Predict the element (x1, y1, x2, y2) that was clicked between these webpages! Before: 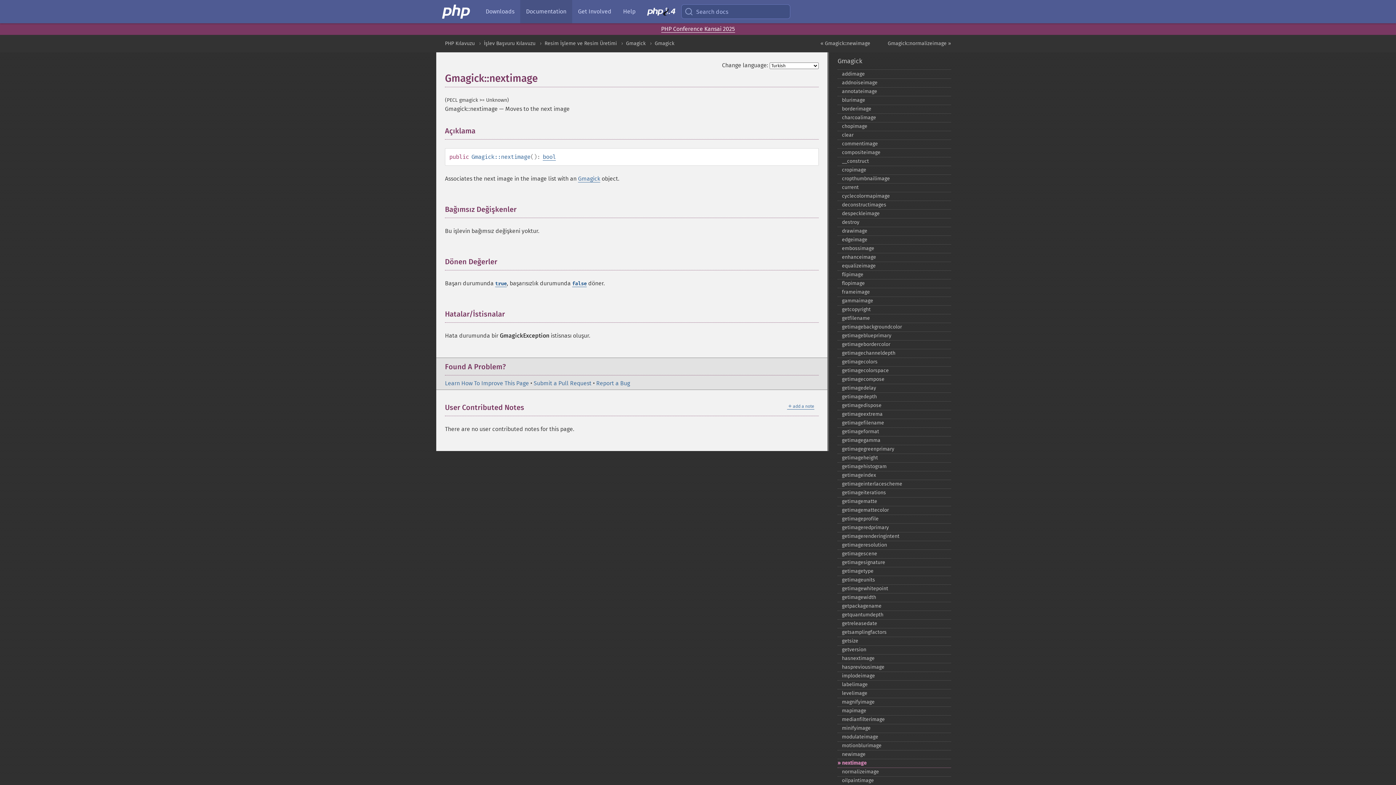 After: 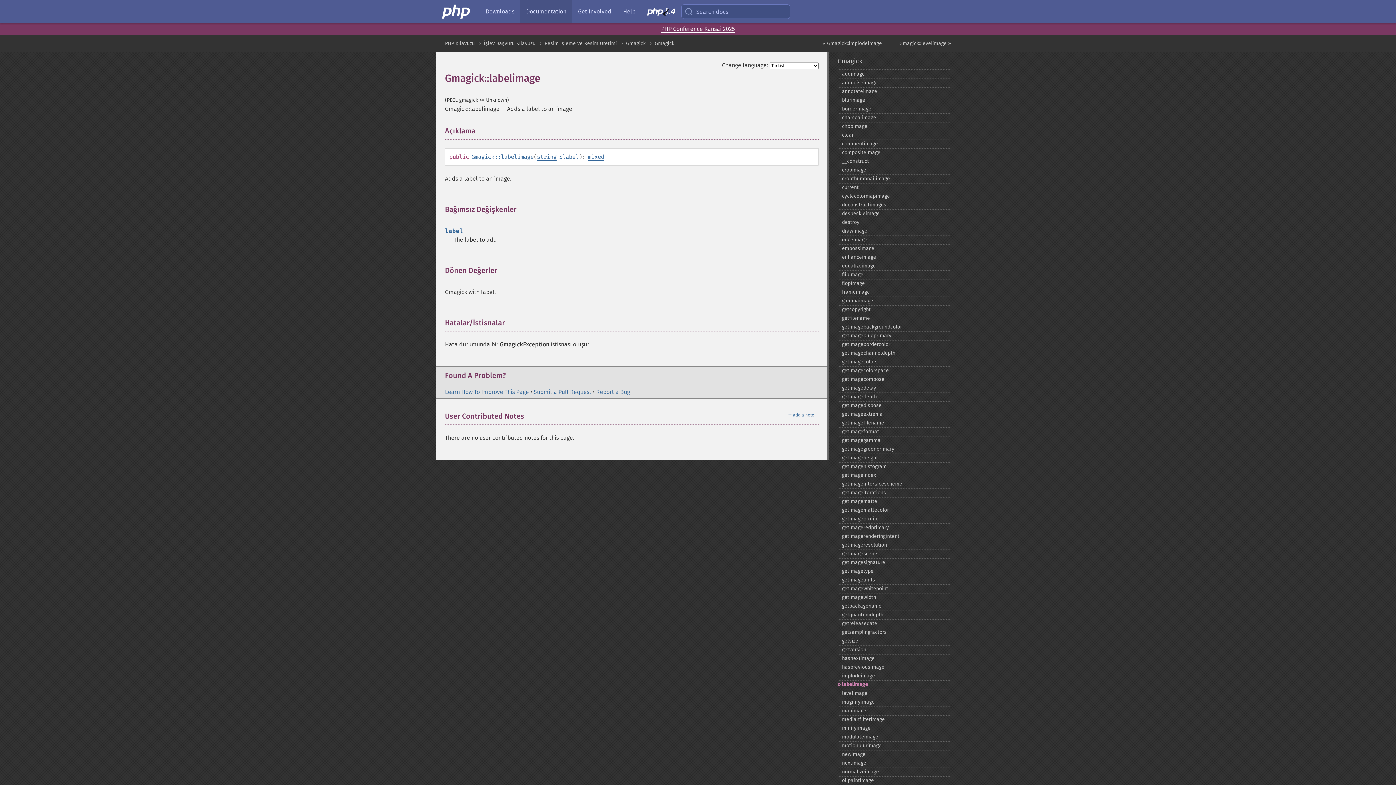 Action: bbox: (837, 680, 951, 689) label: labelimage